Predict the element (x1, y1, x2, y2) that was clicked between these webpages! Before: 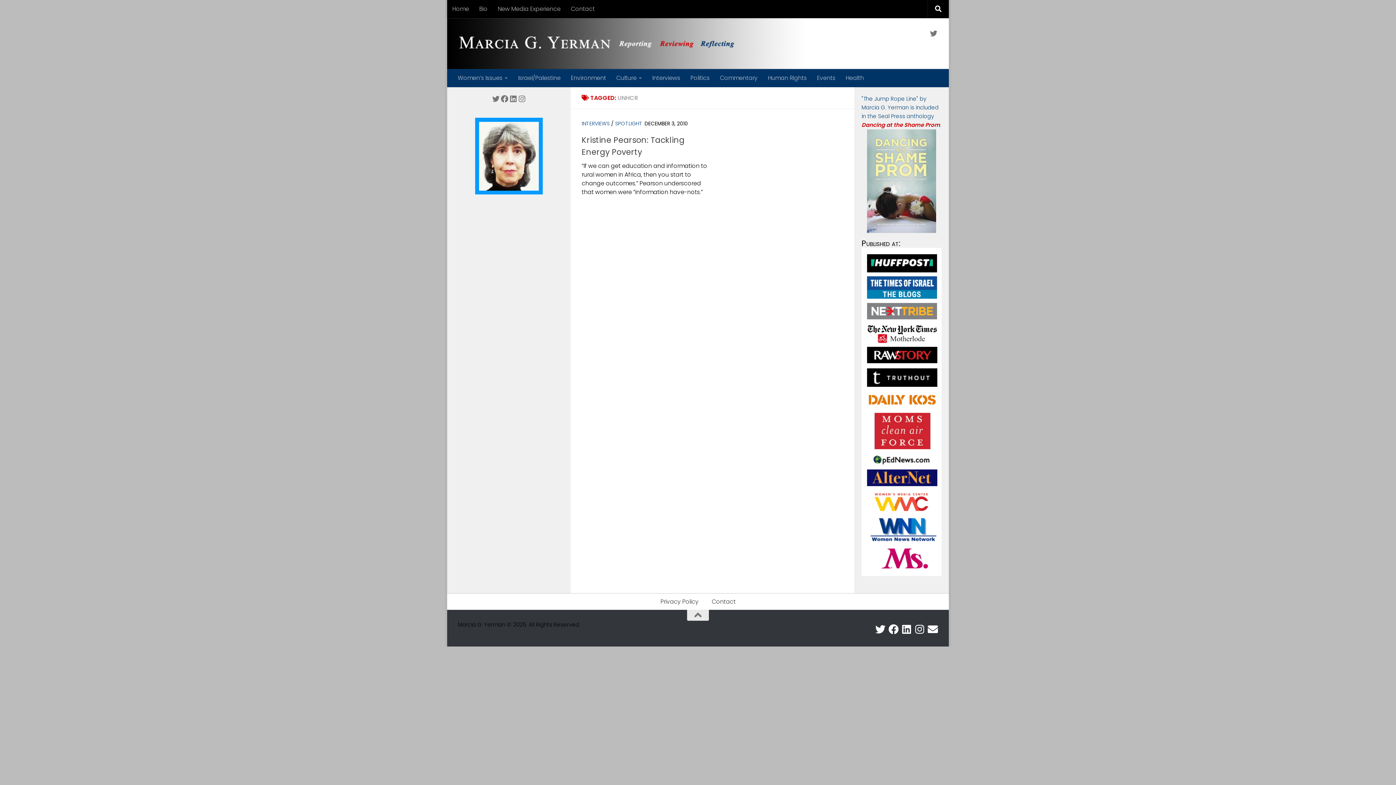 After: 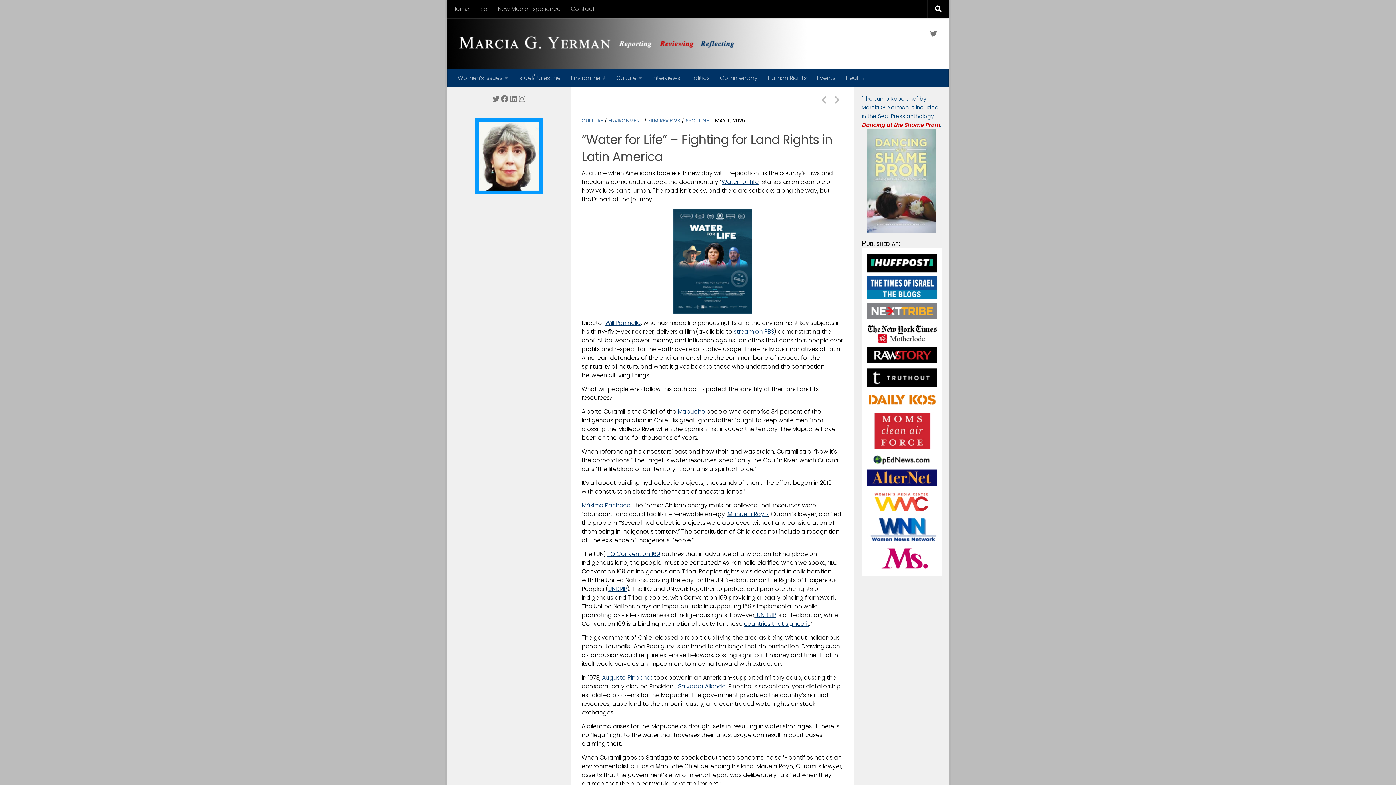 Action: bbox: (447, 0, 474, 18) label: Home